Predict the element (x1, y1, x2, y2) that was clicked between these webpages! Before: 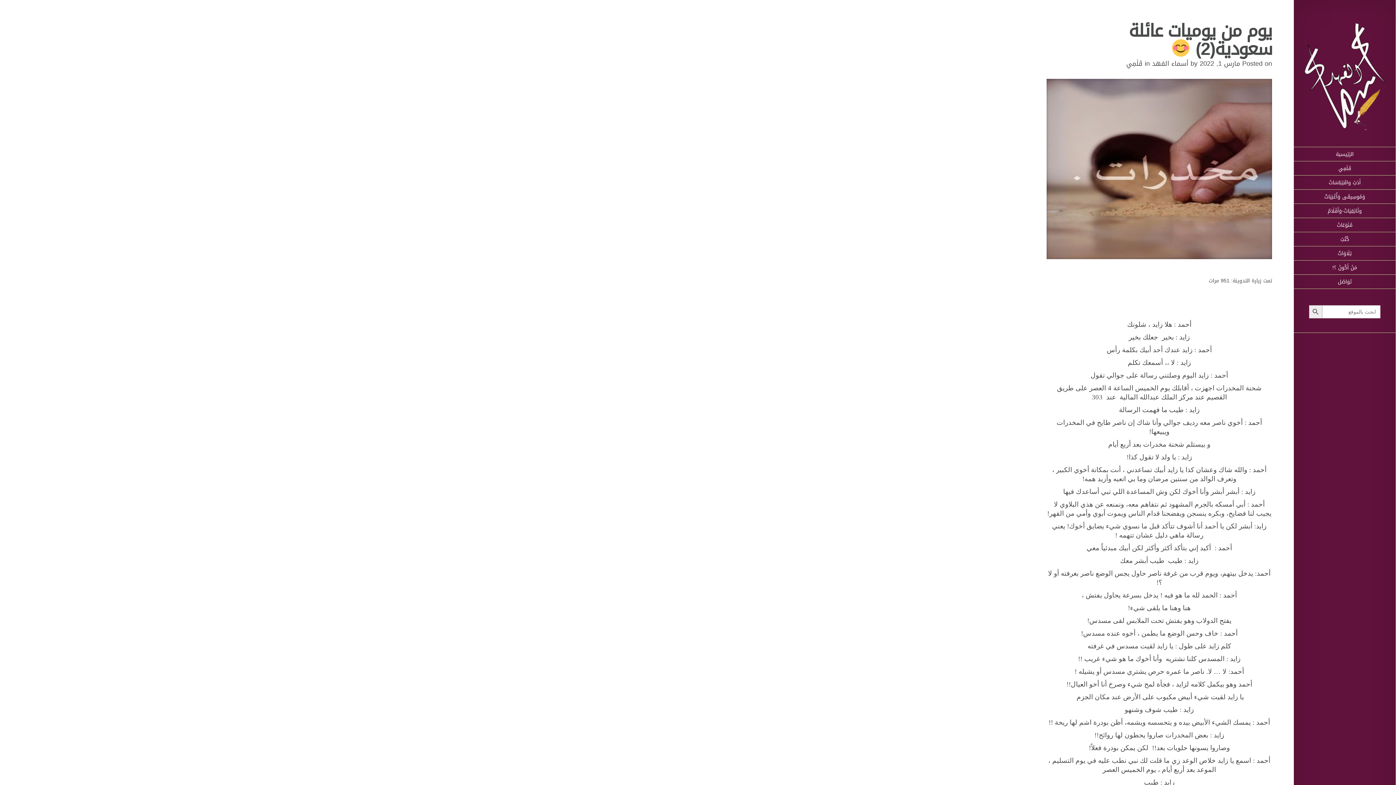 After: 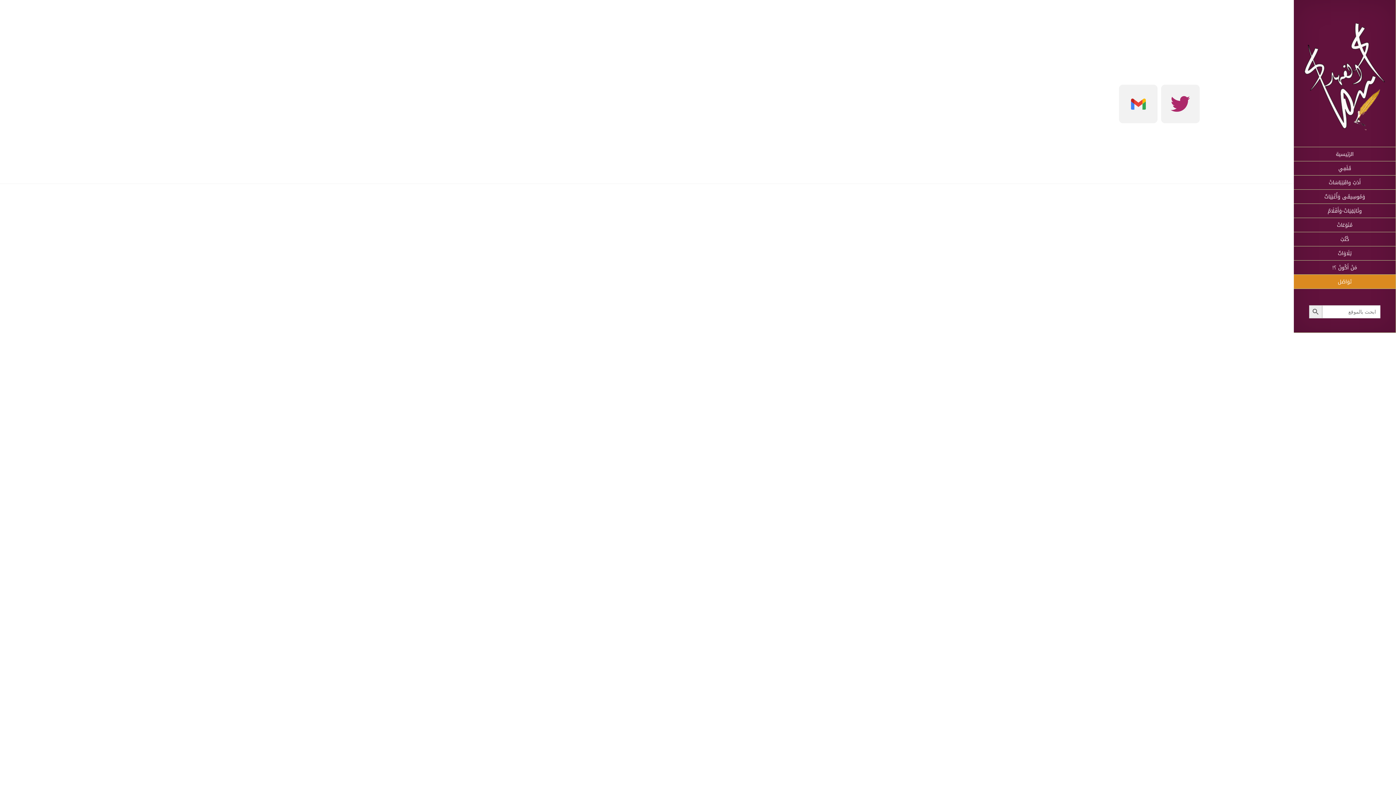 Action: bbox: (1294, 274, 1396, 289) label: تَوَاصُل